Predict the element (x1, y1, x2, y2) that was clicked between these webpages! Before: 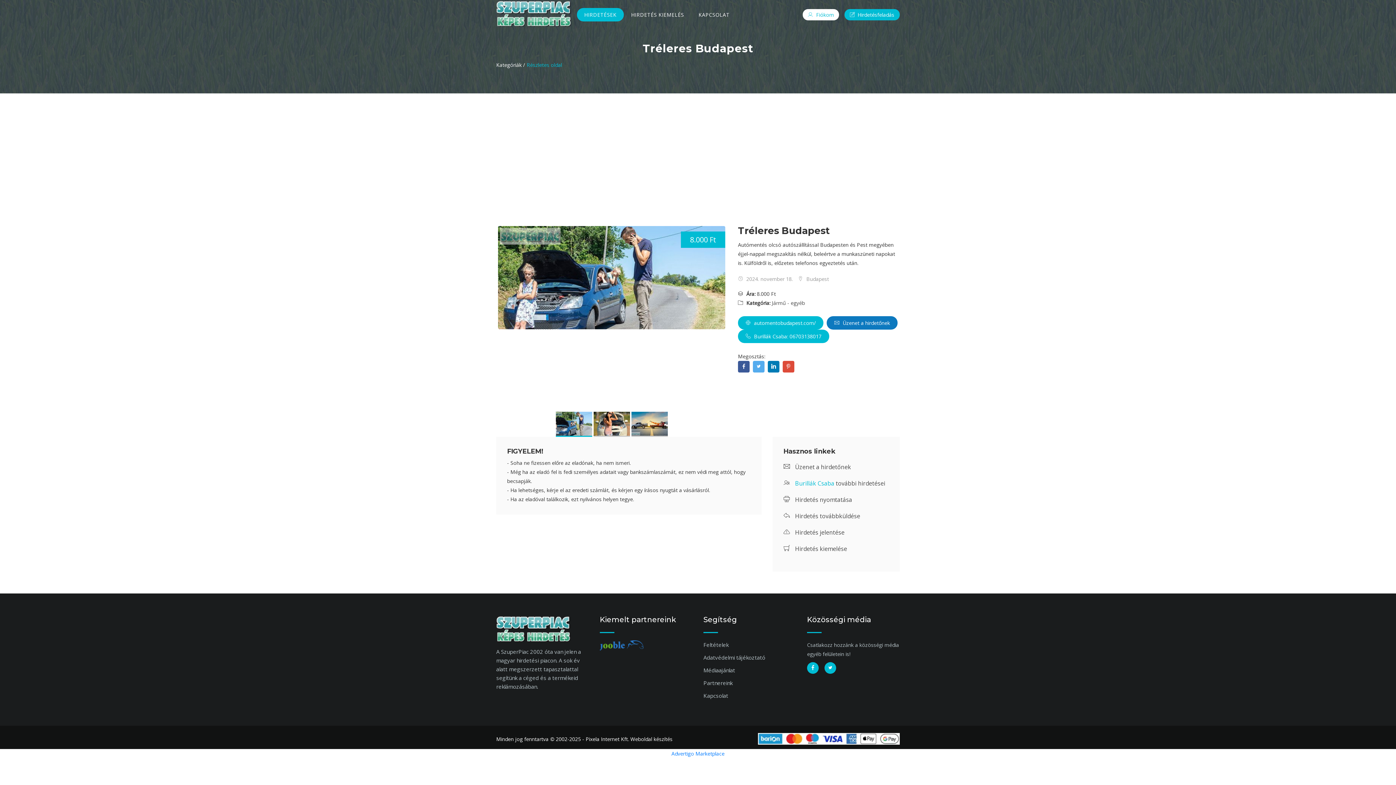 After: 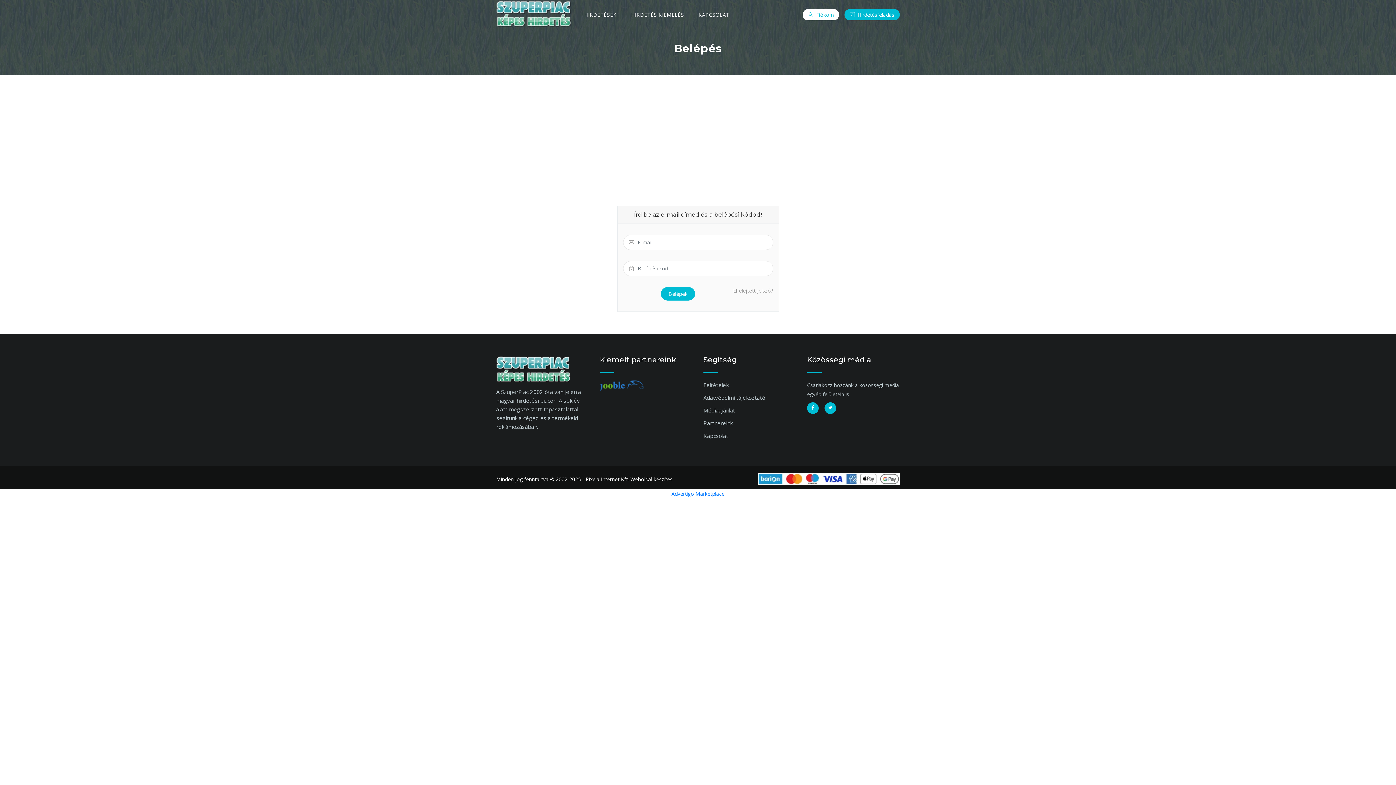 Action: bbox: (783, 545, 847, 553) label:  Hirdetés kiemelése